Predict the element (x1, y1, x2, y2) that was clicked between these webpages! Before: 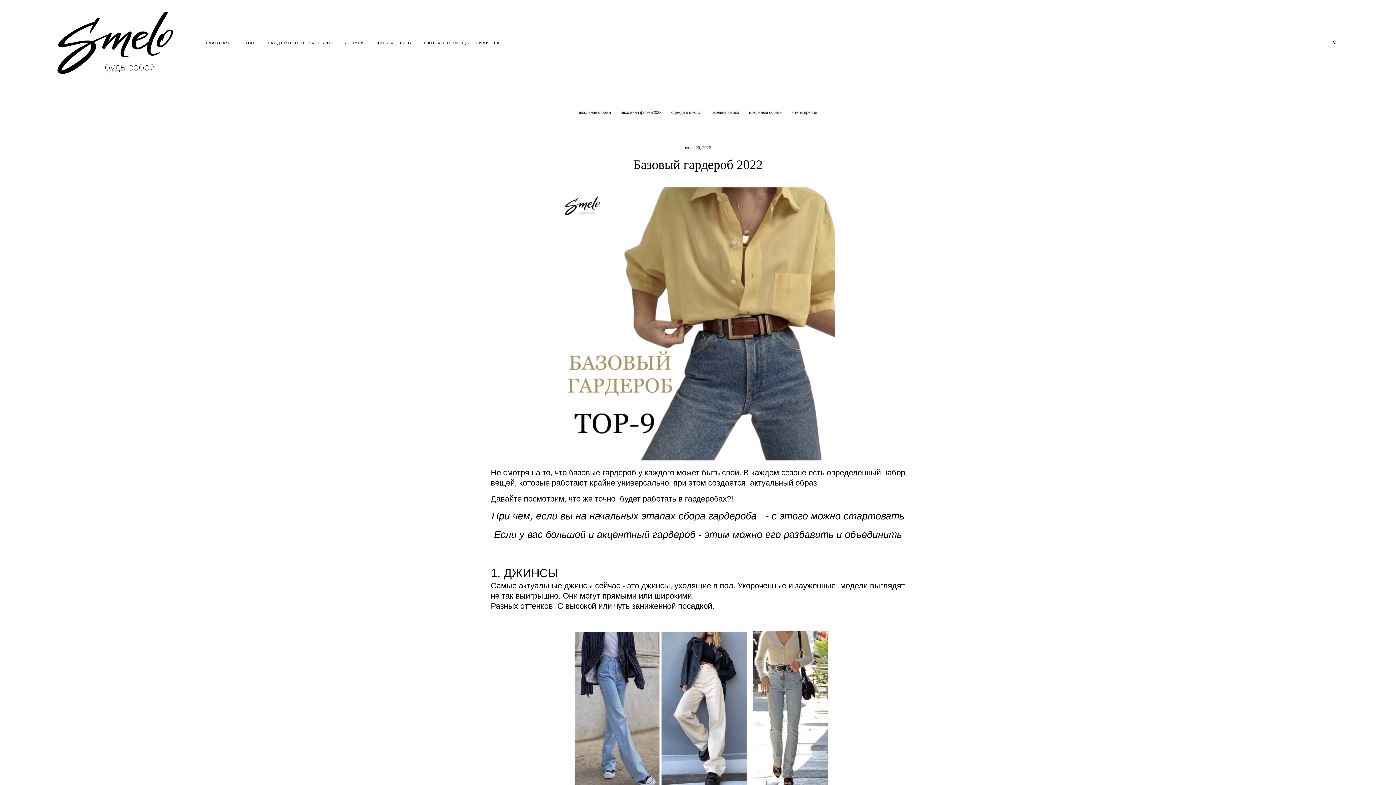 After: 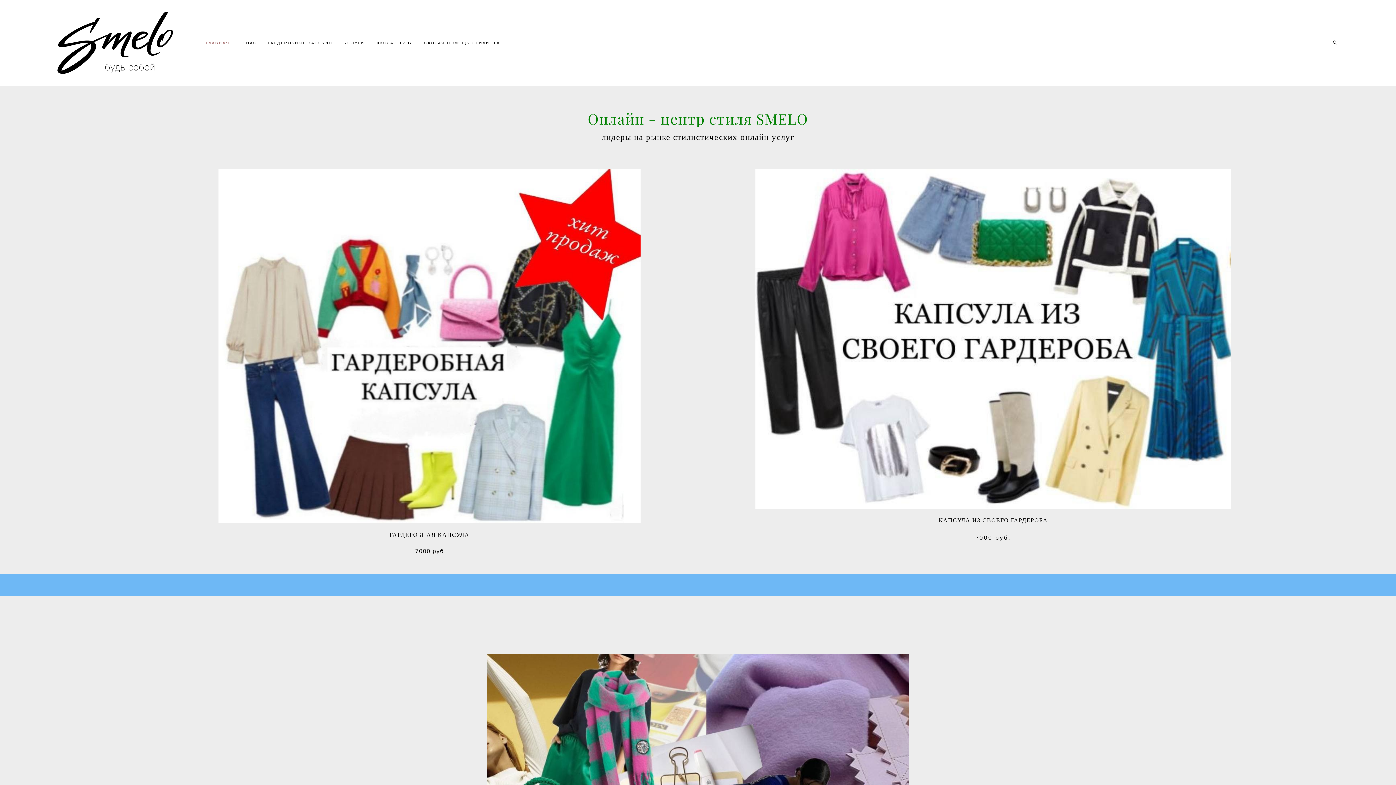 Action: bbox: (57, 12, 173, 73)